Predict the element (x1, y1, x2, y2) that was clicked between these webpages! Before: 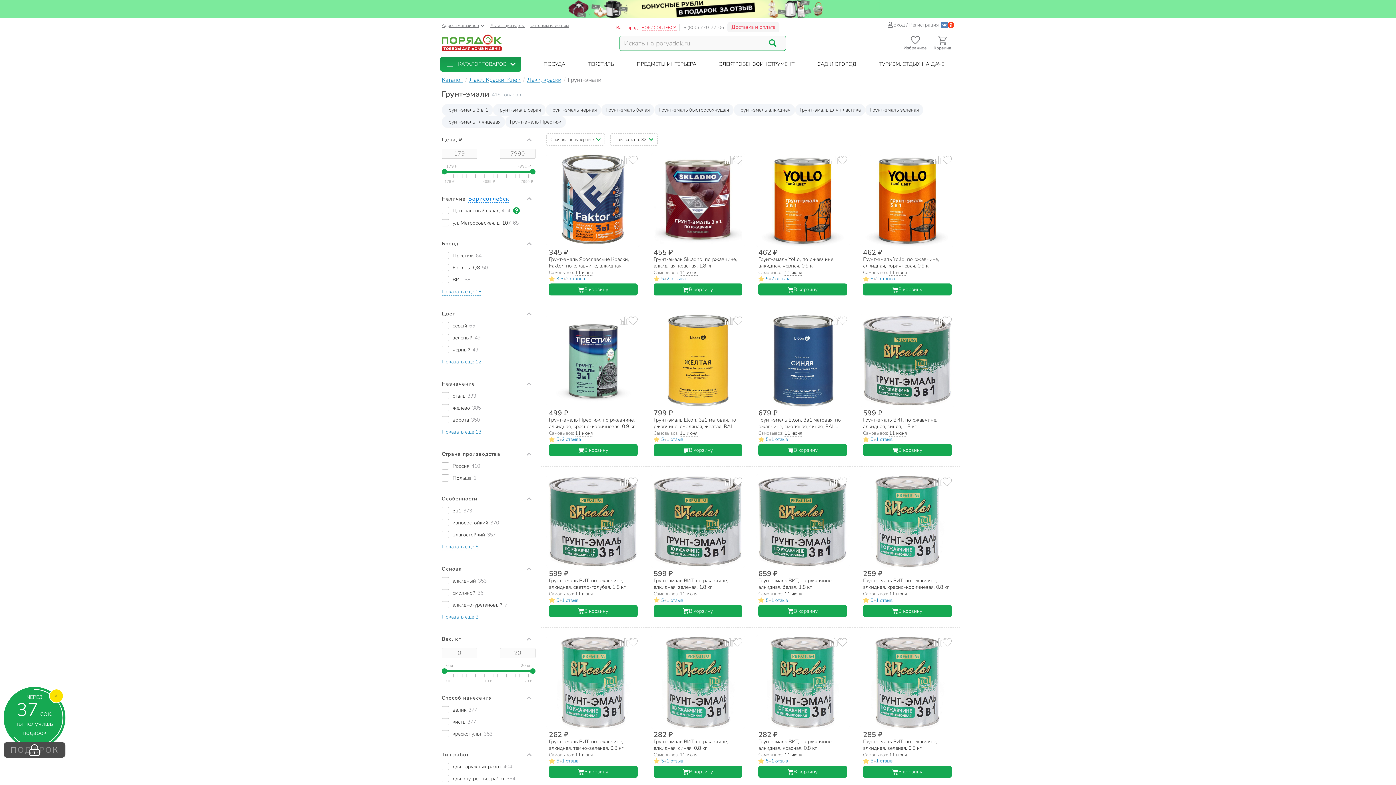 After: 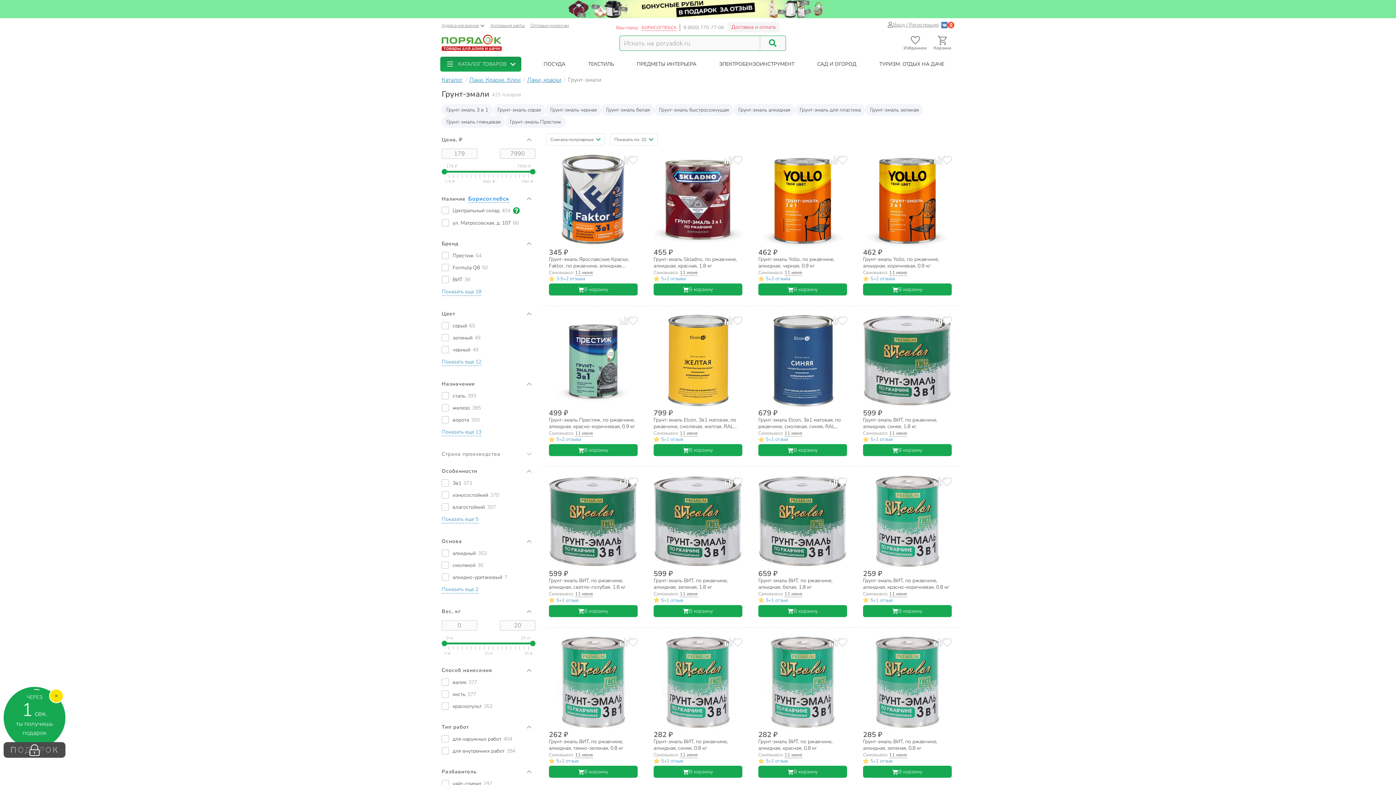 Action: bbox: (441, 447, 535, 460) label: Страна производства